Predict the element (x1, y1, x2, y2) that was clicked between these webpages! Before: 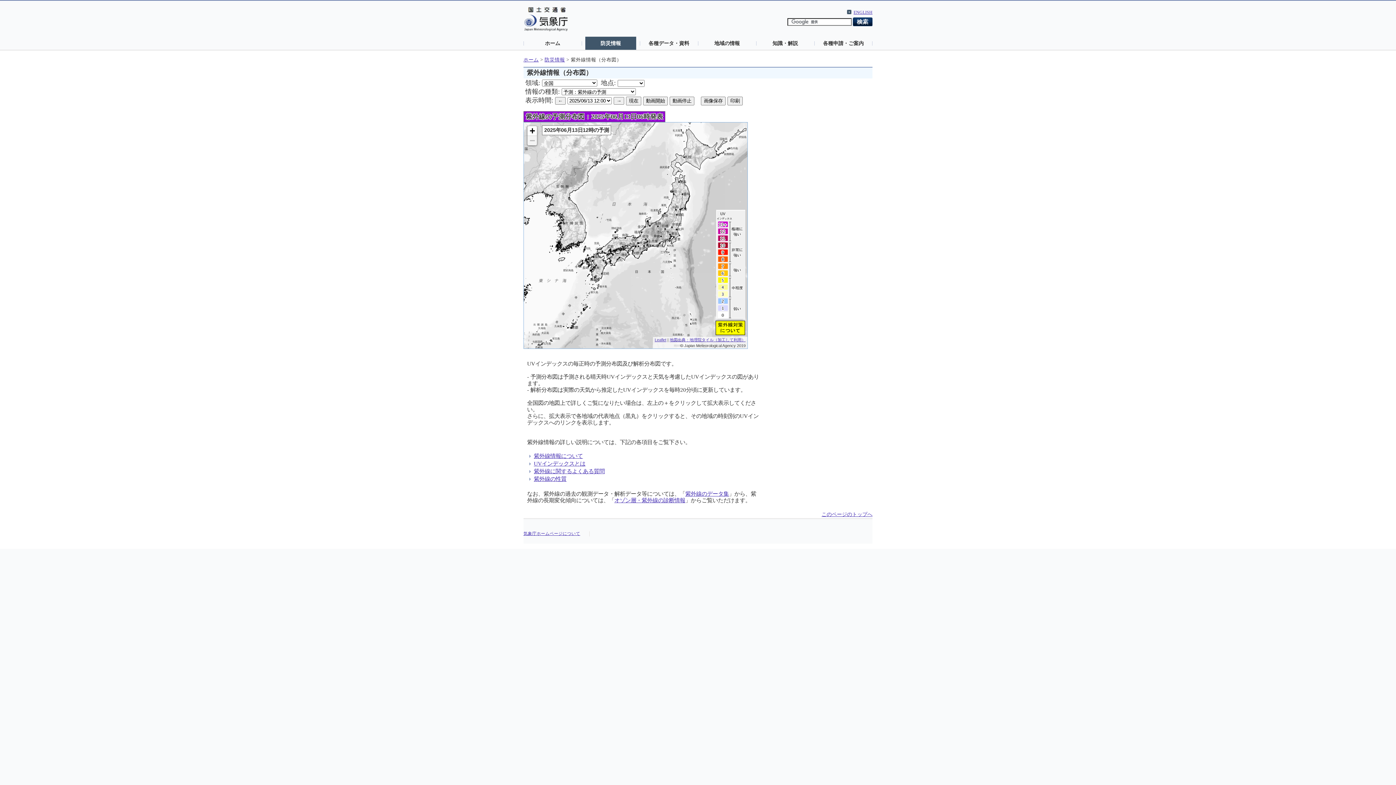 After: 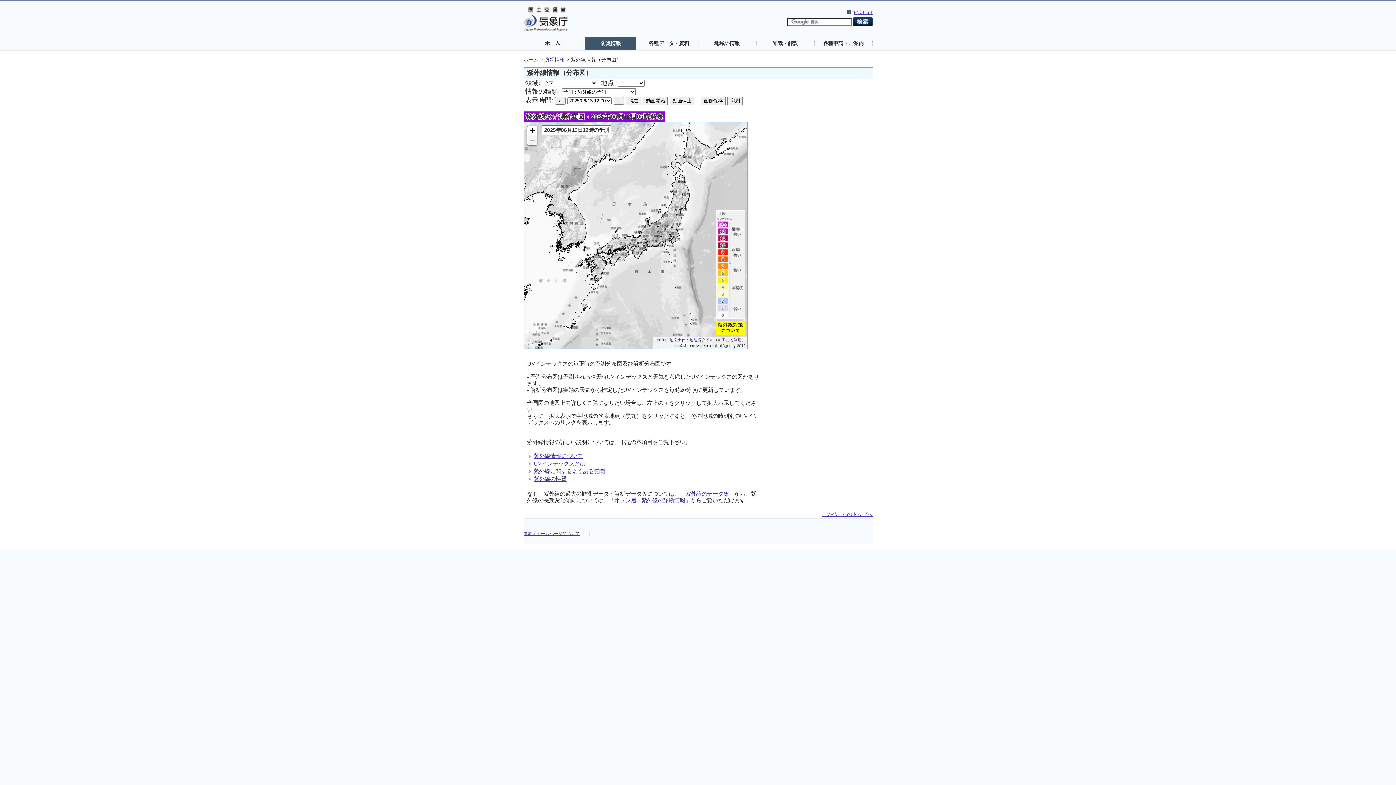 Action: bbox: (821, 511, 872, 517) label: このページのトップへ